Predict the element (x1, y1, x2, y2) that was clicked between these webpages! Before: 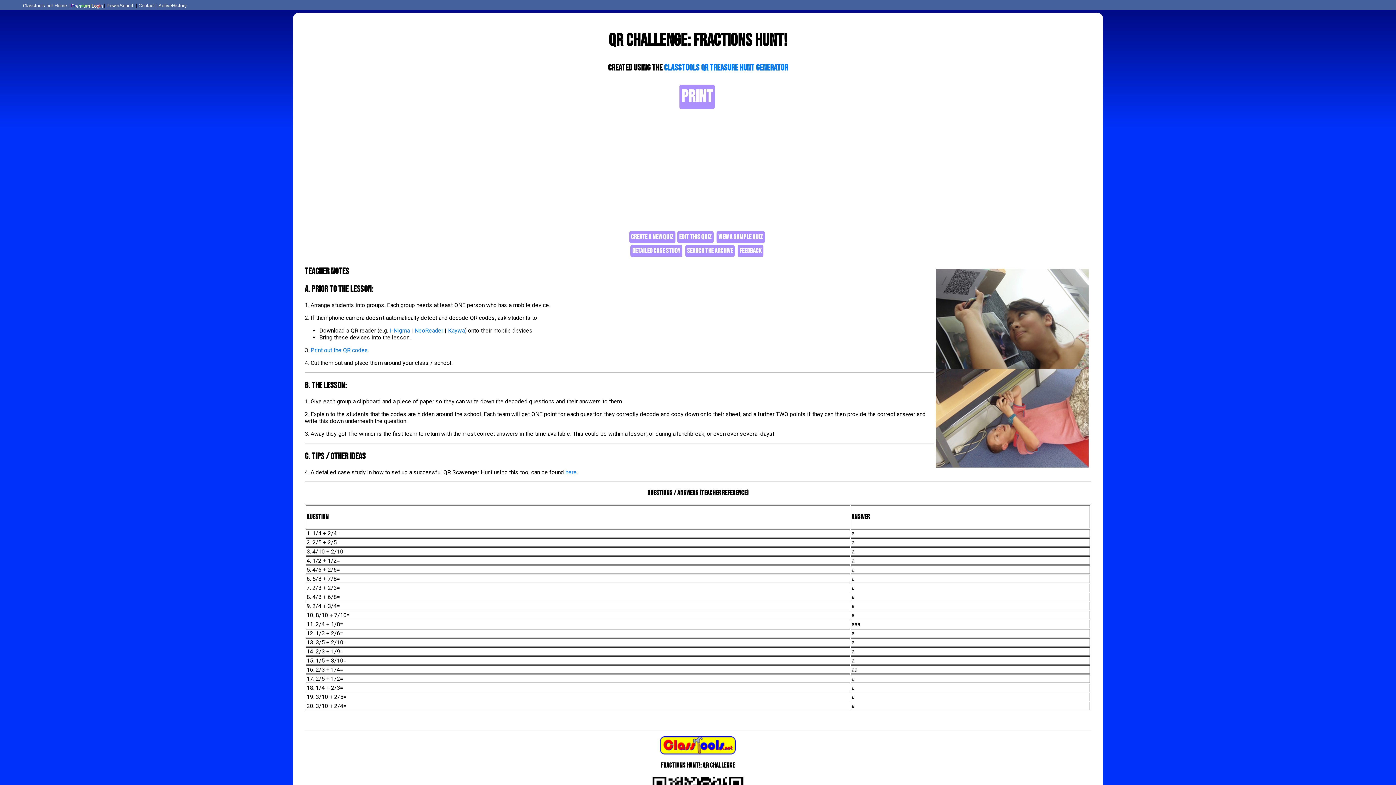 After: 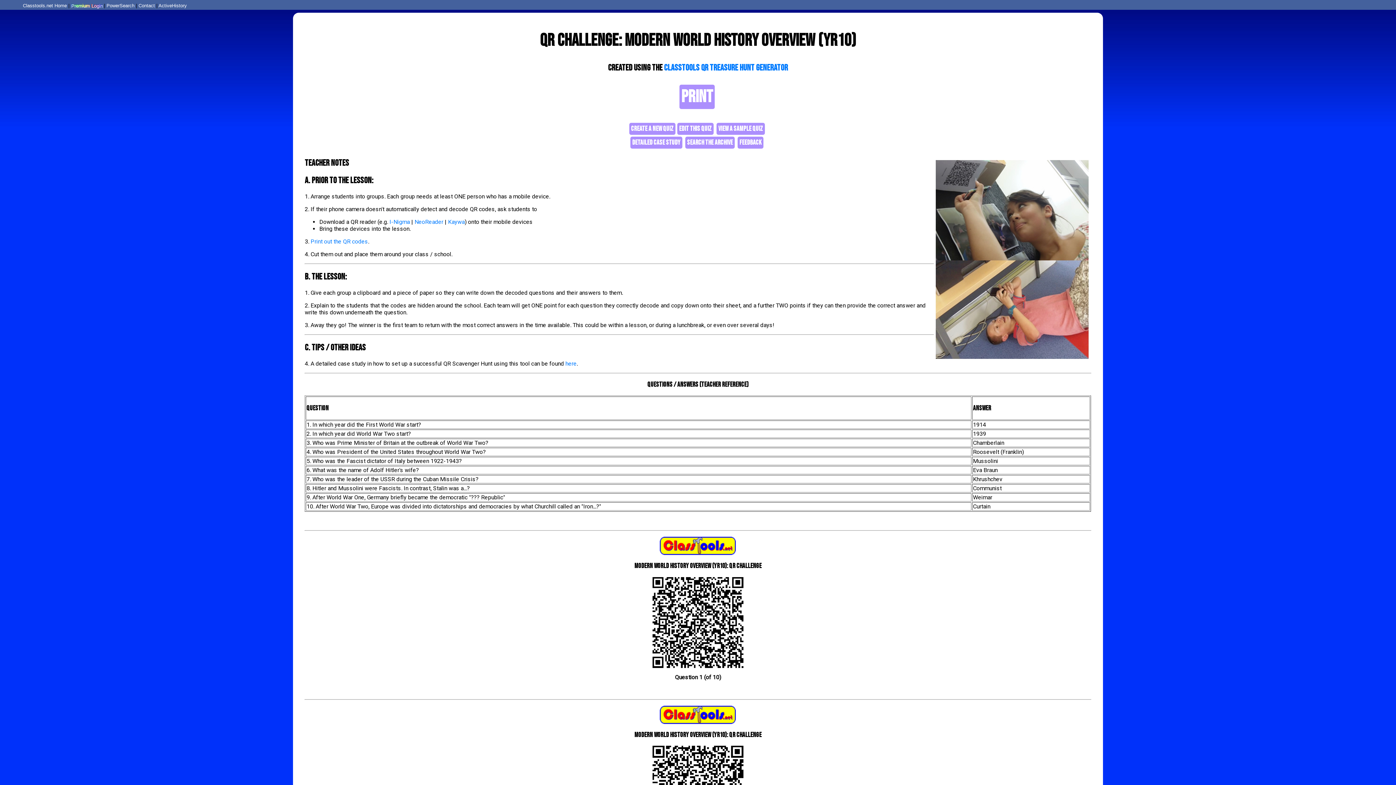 Action: label: VIEW A SAMPLE QUIZ bbox: (716, 233, 766, 241)